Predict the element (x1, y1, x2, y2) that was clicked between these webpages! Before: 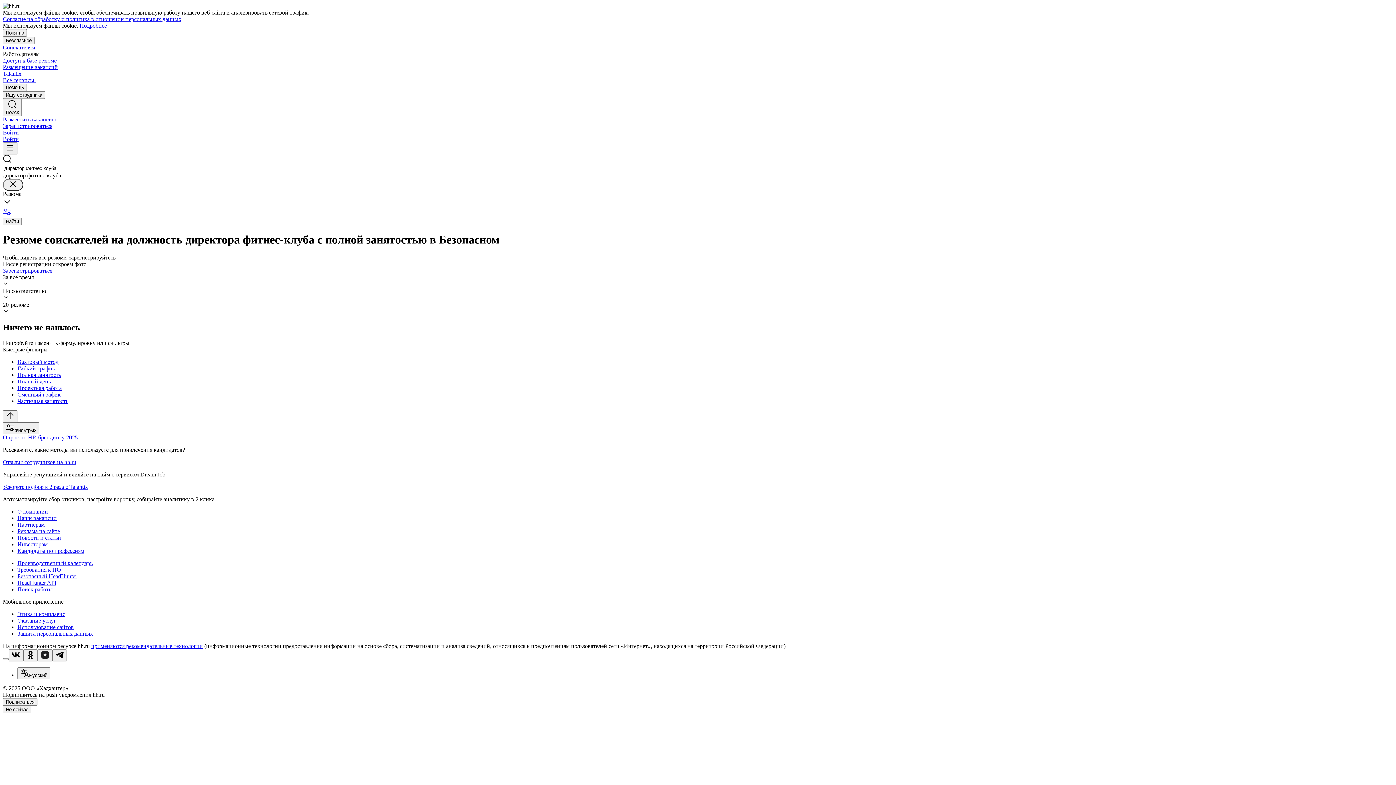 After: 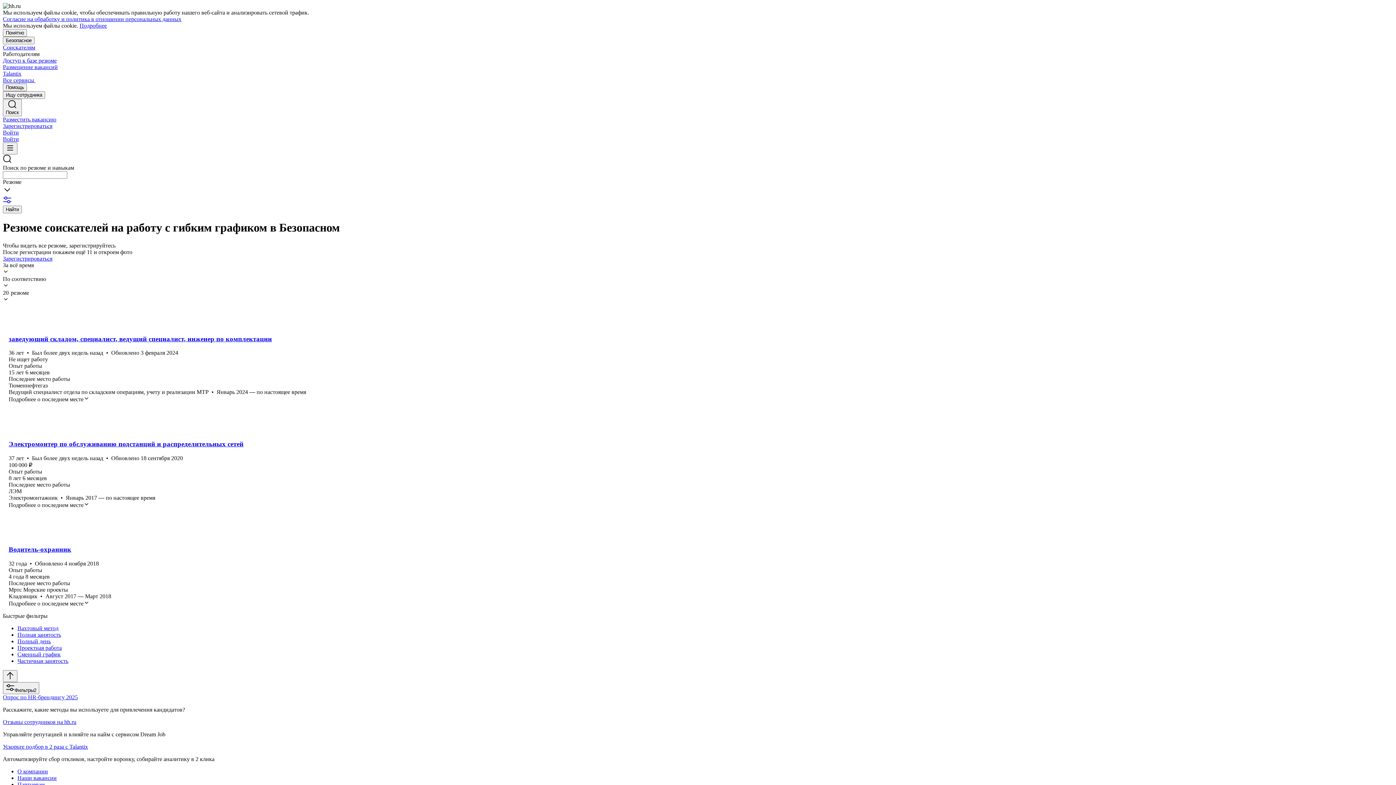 Action: bbox: (17, 365, 1393, 371) label: Гибкий график